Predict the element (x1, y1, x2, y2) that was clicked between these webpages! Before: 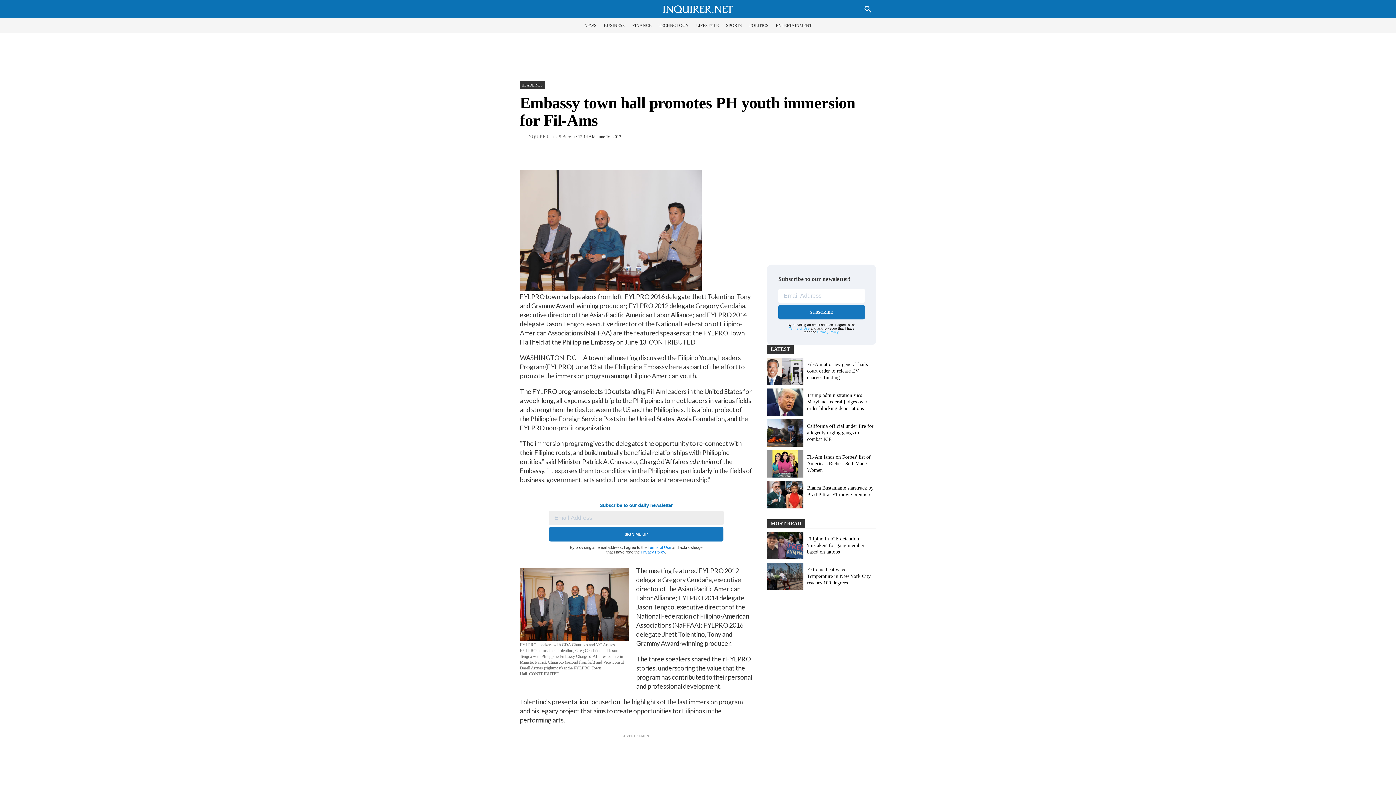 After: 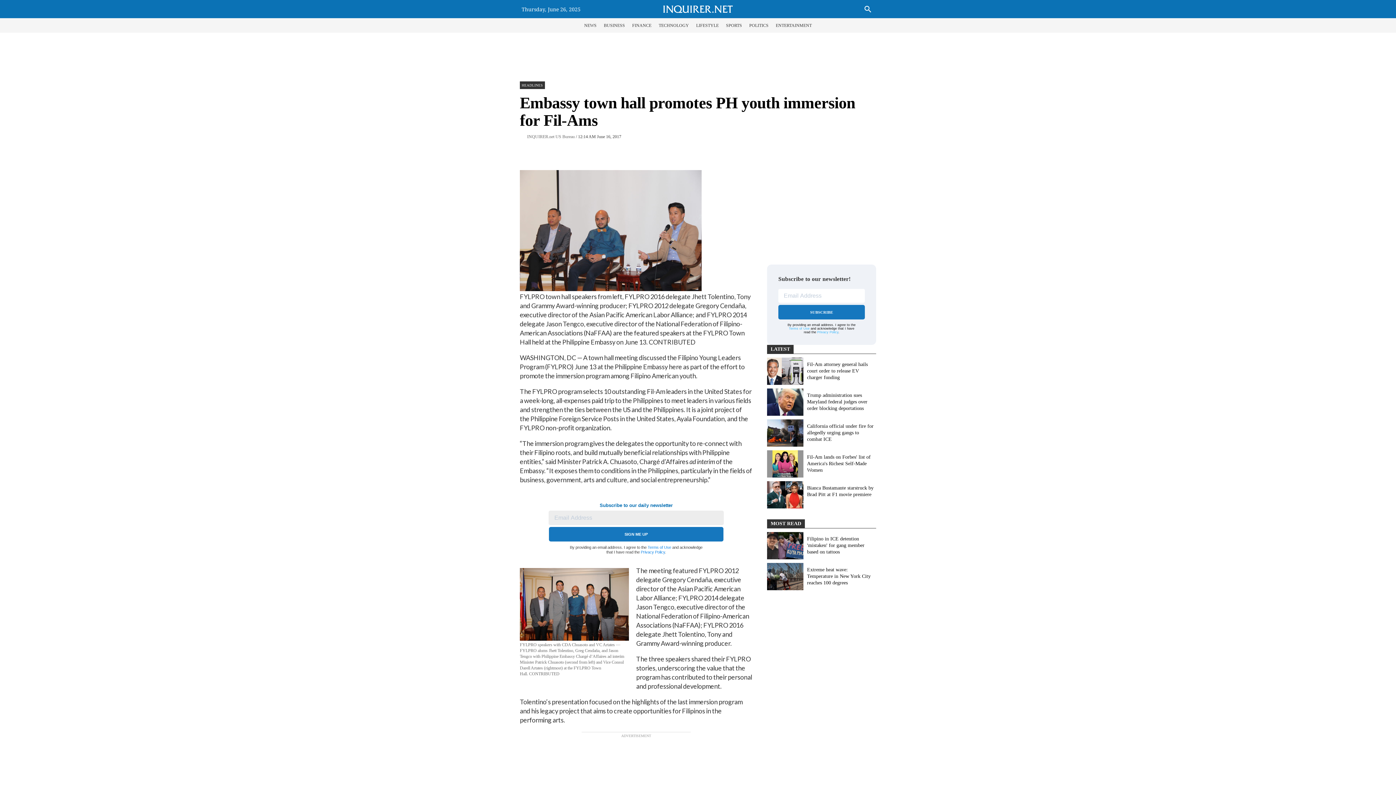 Action: label: Privacy Policy bbox: (817, 330, 838, 334)